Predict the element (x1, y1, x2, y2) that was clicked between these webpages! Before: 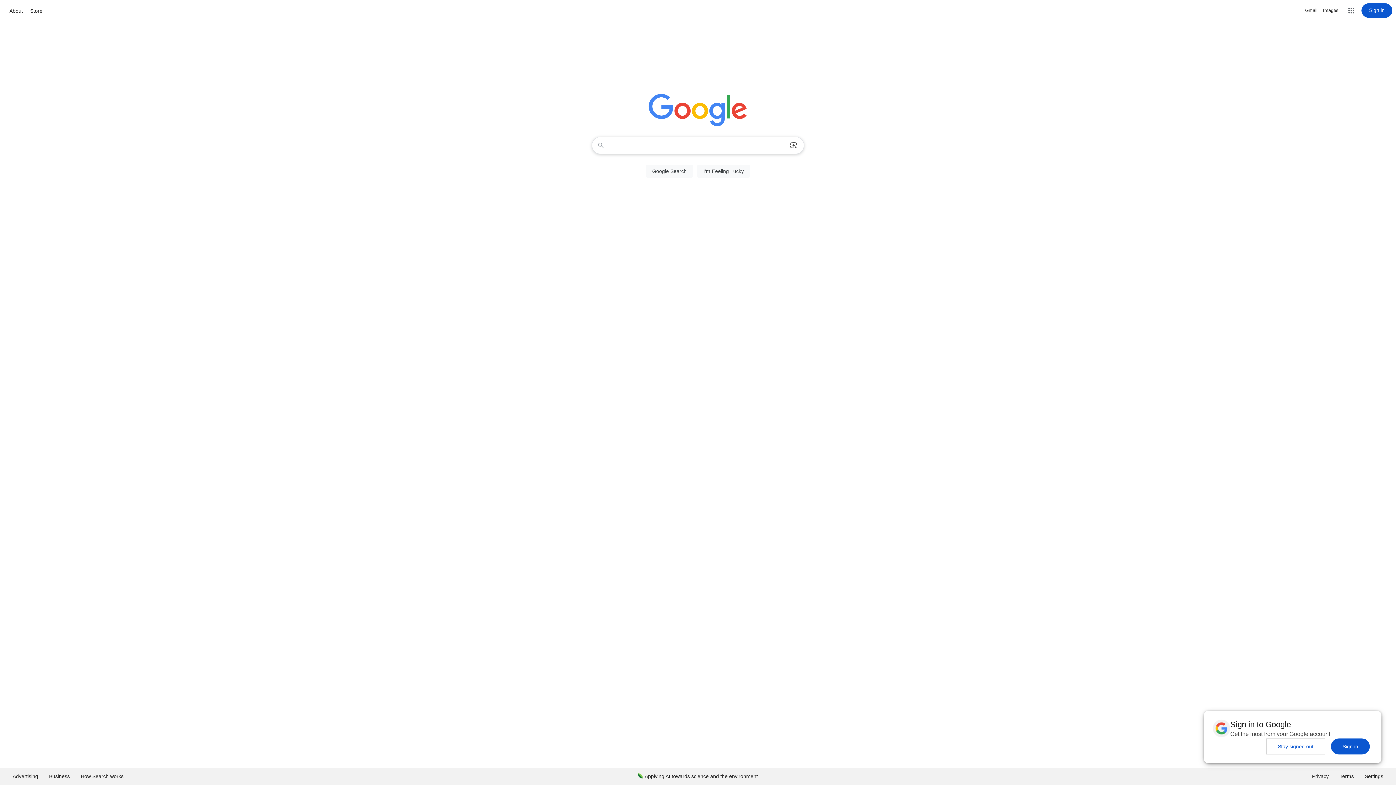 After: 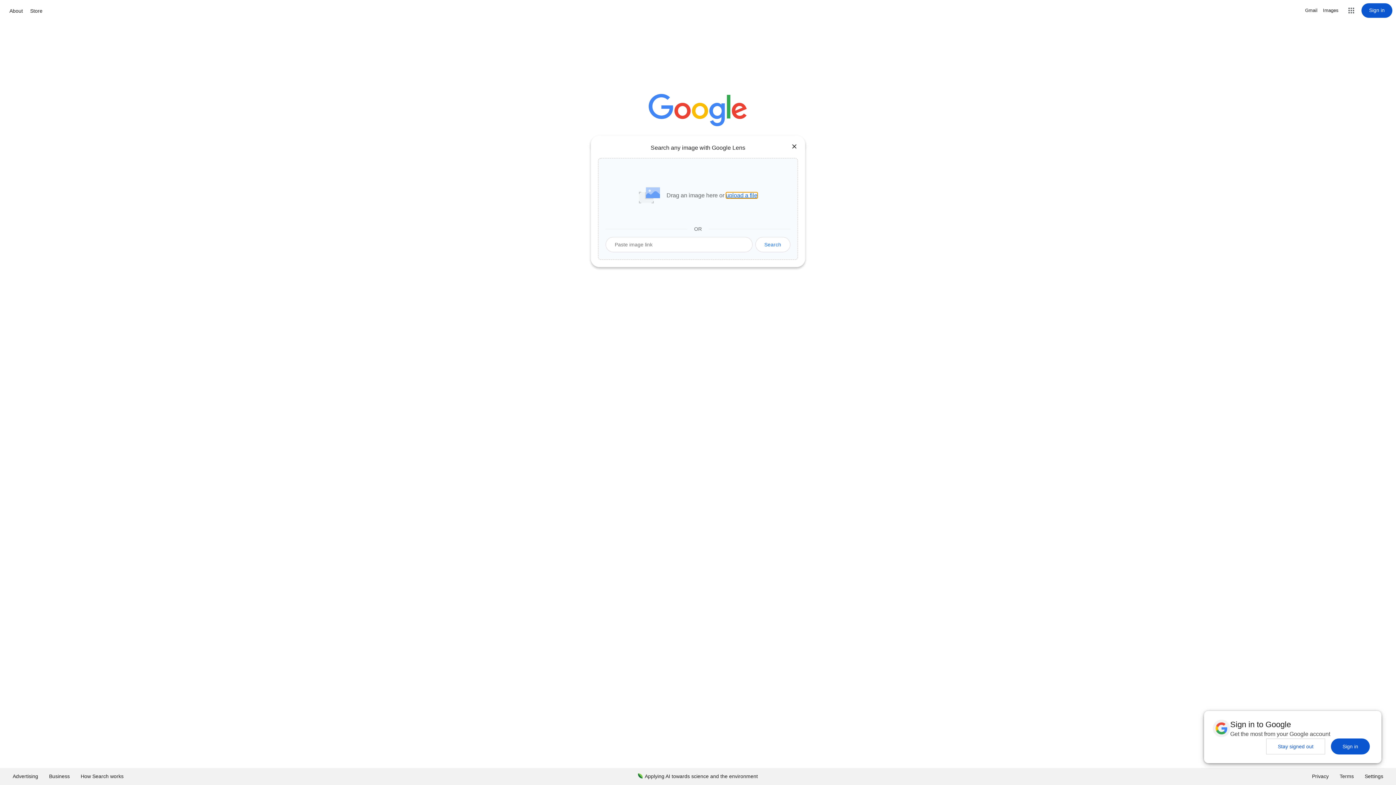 Action: bbox: (786, 137, 801, 153) label: Search by image